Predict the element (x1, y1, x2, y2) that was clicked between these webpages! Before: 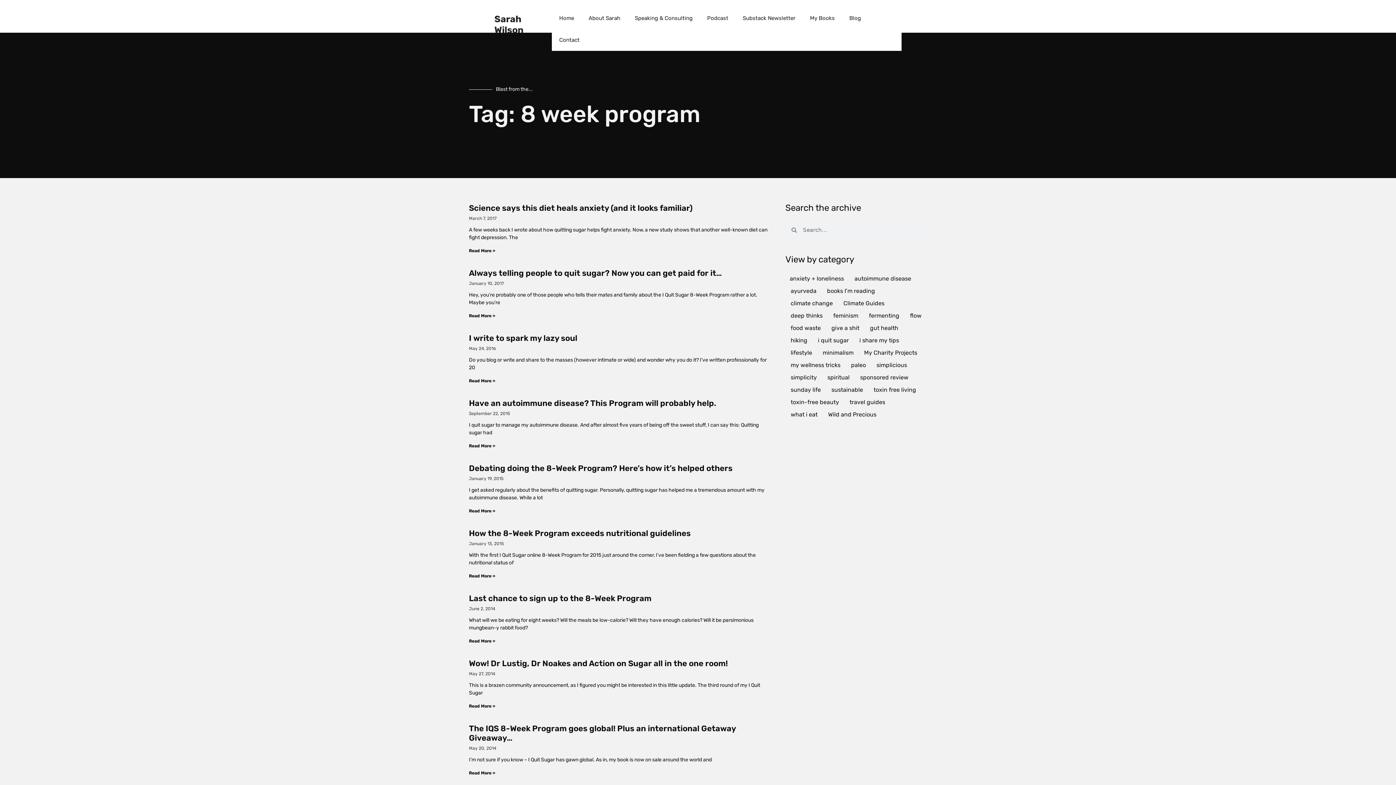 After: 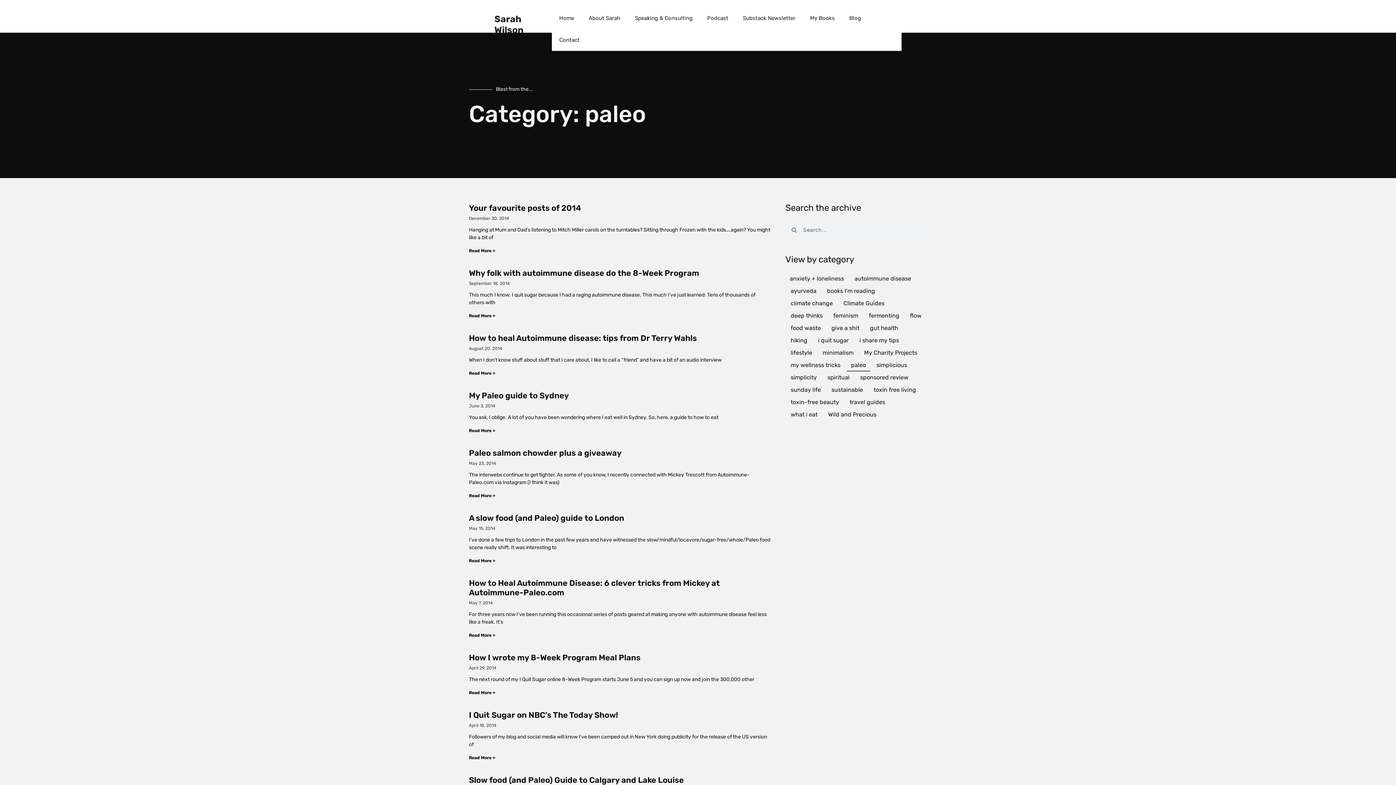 Action: label: paleo bbox: (846, 359, 870, 371)